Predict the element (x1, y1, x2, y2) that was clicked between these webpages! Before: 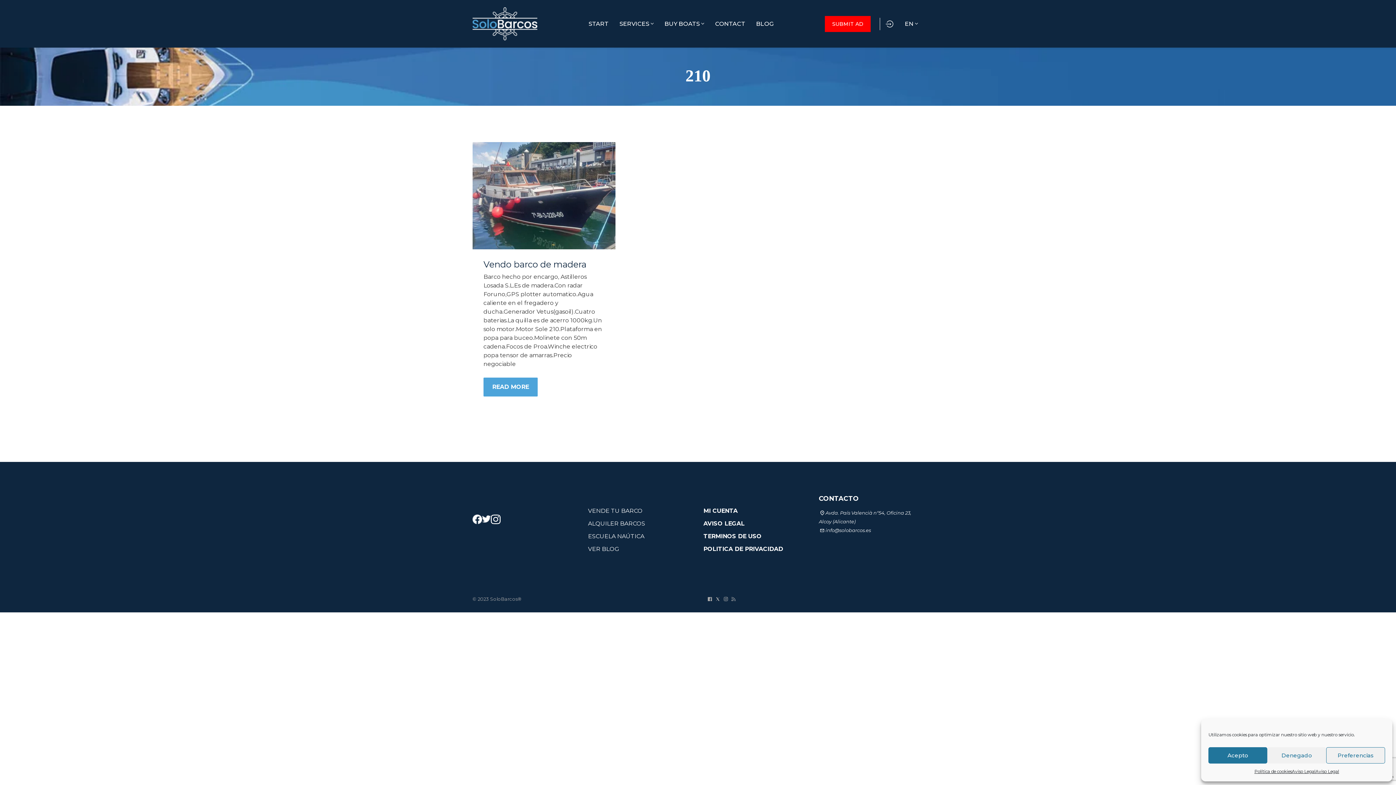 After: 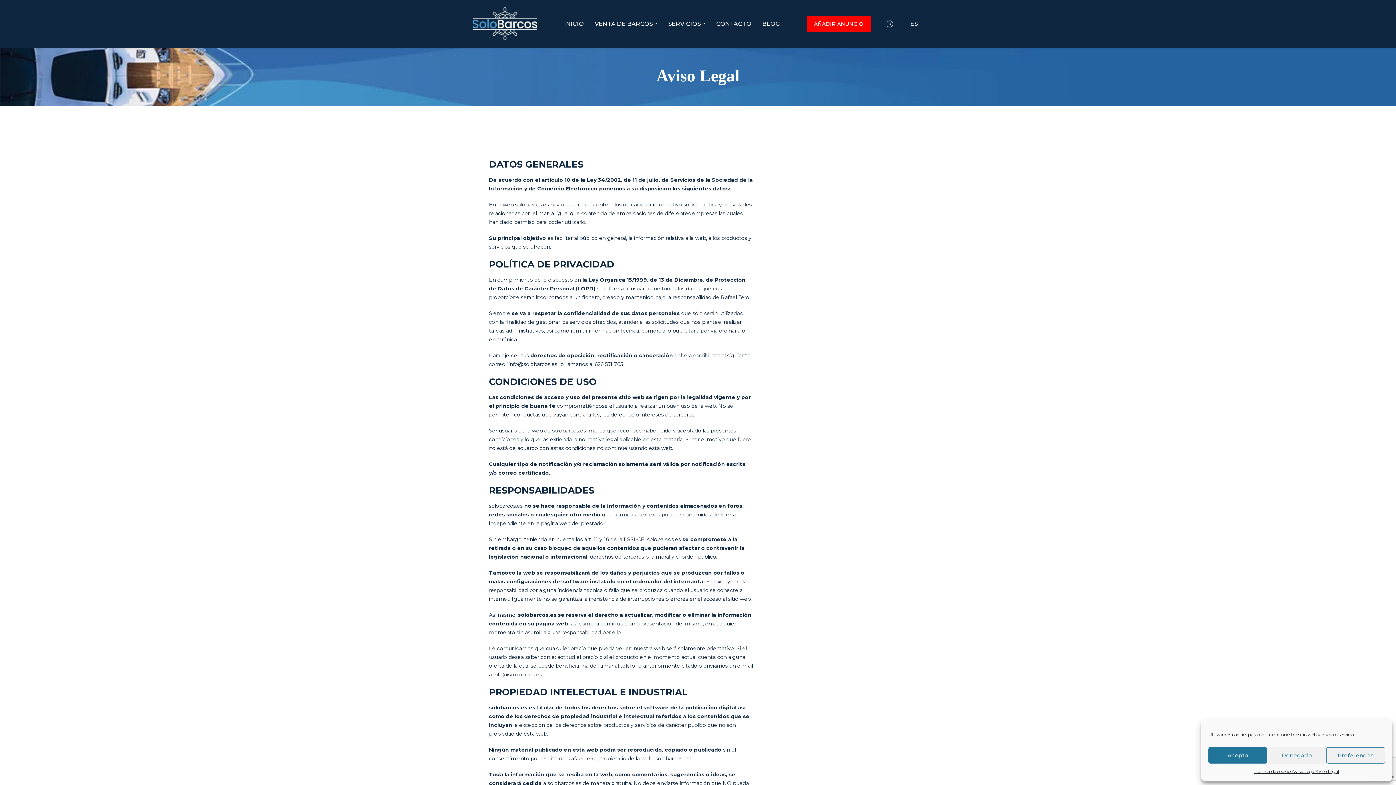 Action: bbox: (1292, 767, 1315, 776) label: Aviso Legal